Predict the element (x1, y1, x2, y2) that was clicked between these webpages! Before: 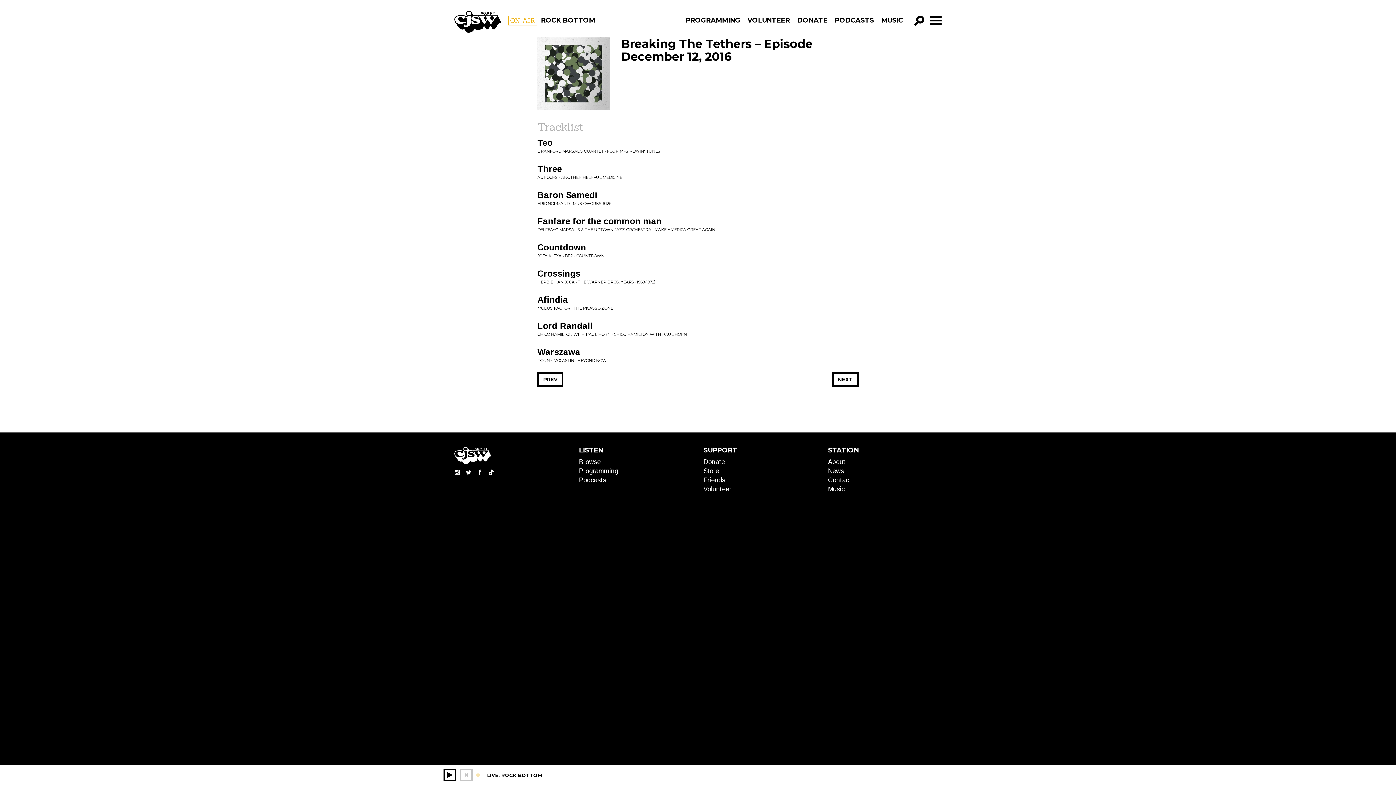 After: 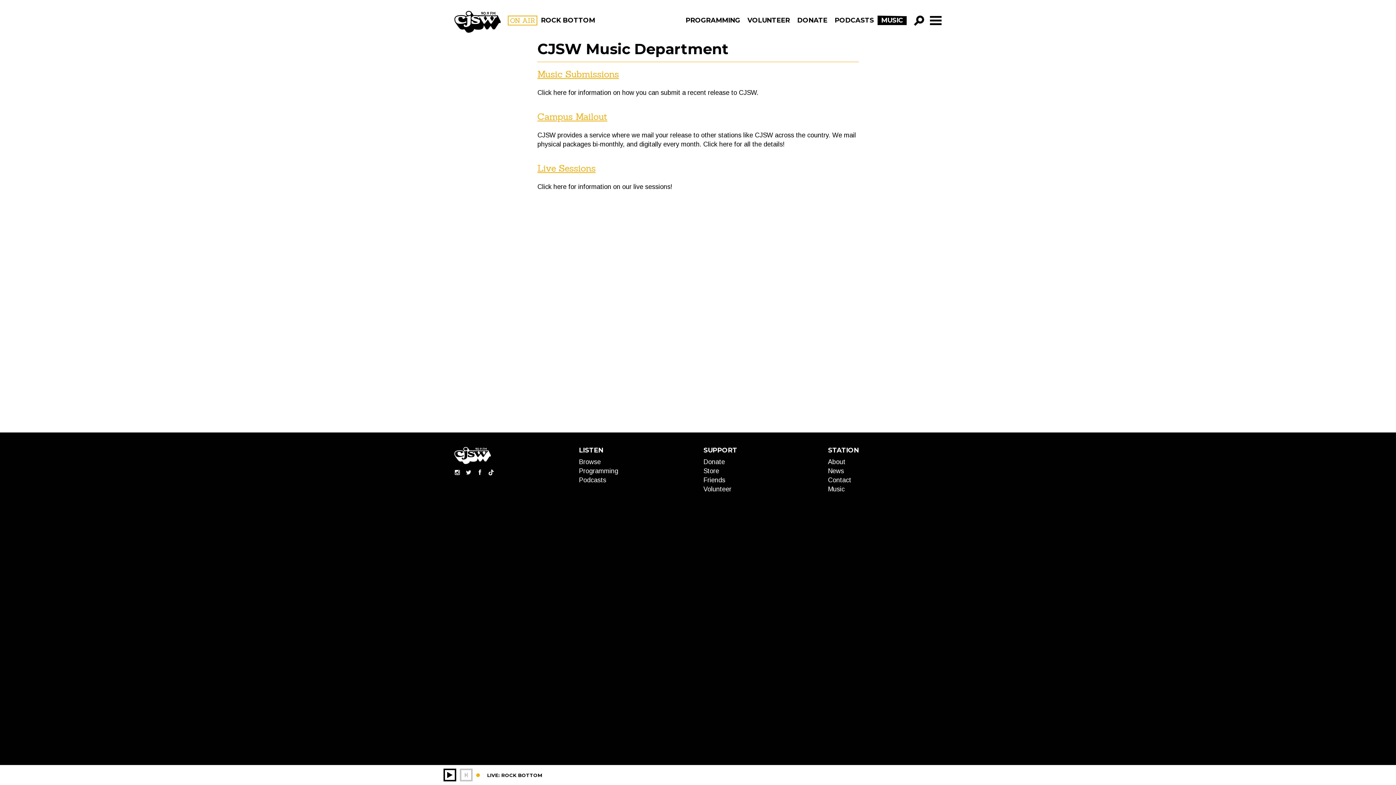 Action: bbox: (877, 15, 906, 25) label: MUSIC